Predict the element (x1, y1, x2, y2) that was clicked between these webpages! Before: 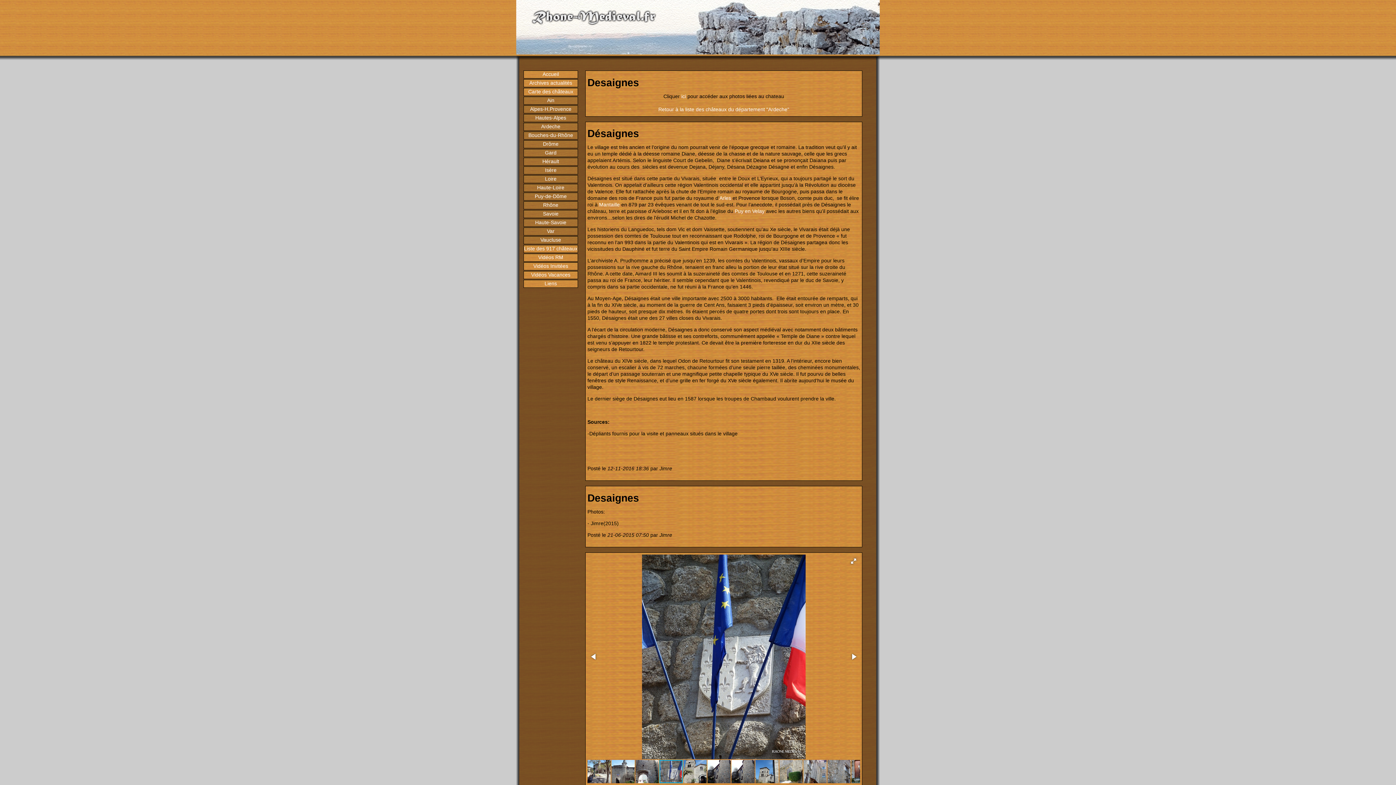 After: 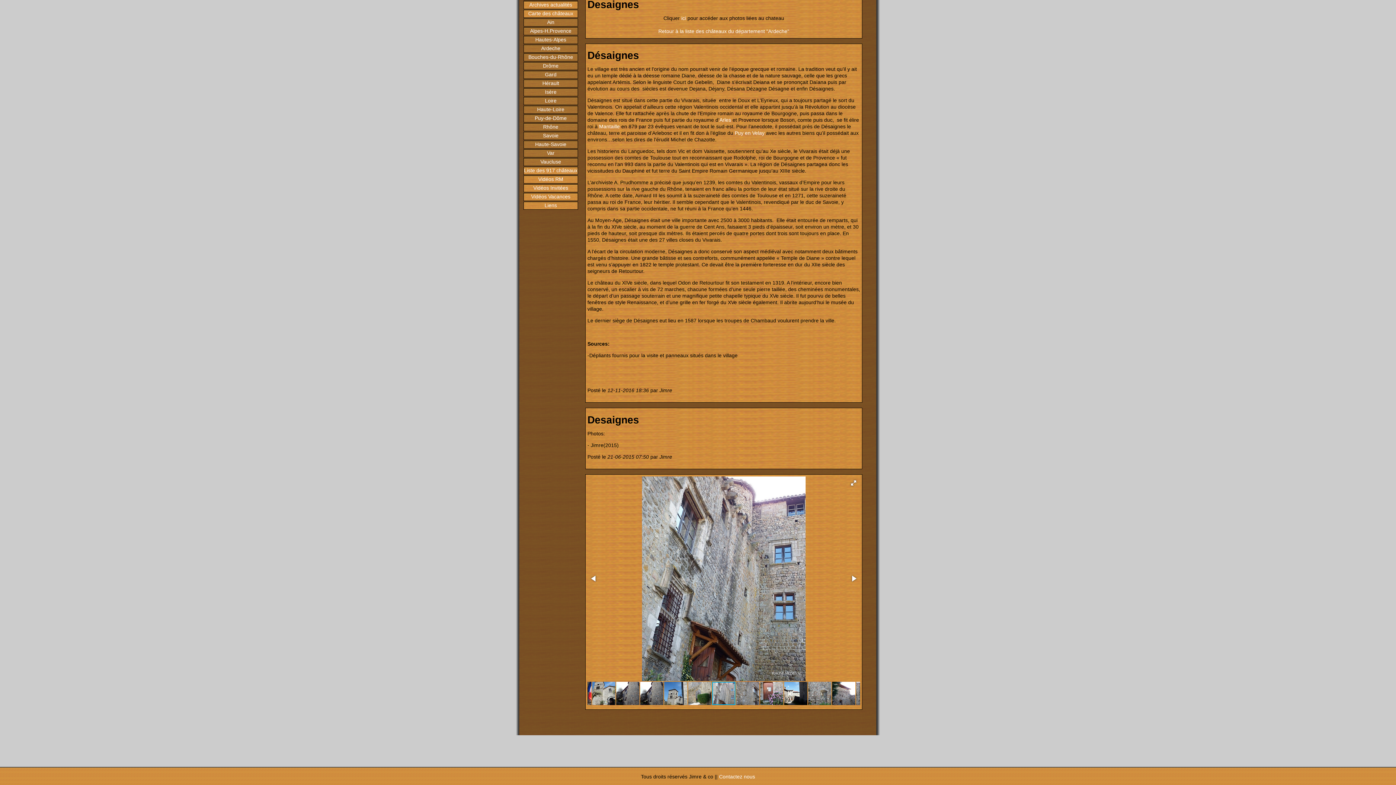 Action: label: ici bbox: (681, 93, 686, 99)